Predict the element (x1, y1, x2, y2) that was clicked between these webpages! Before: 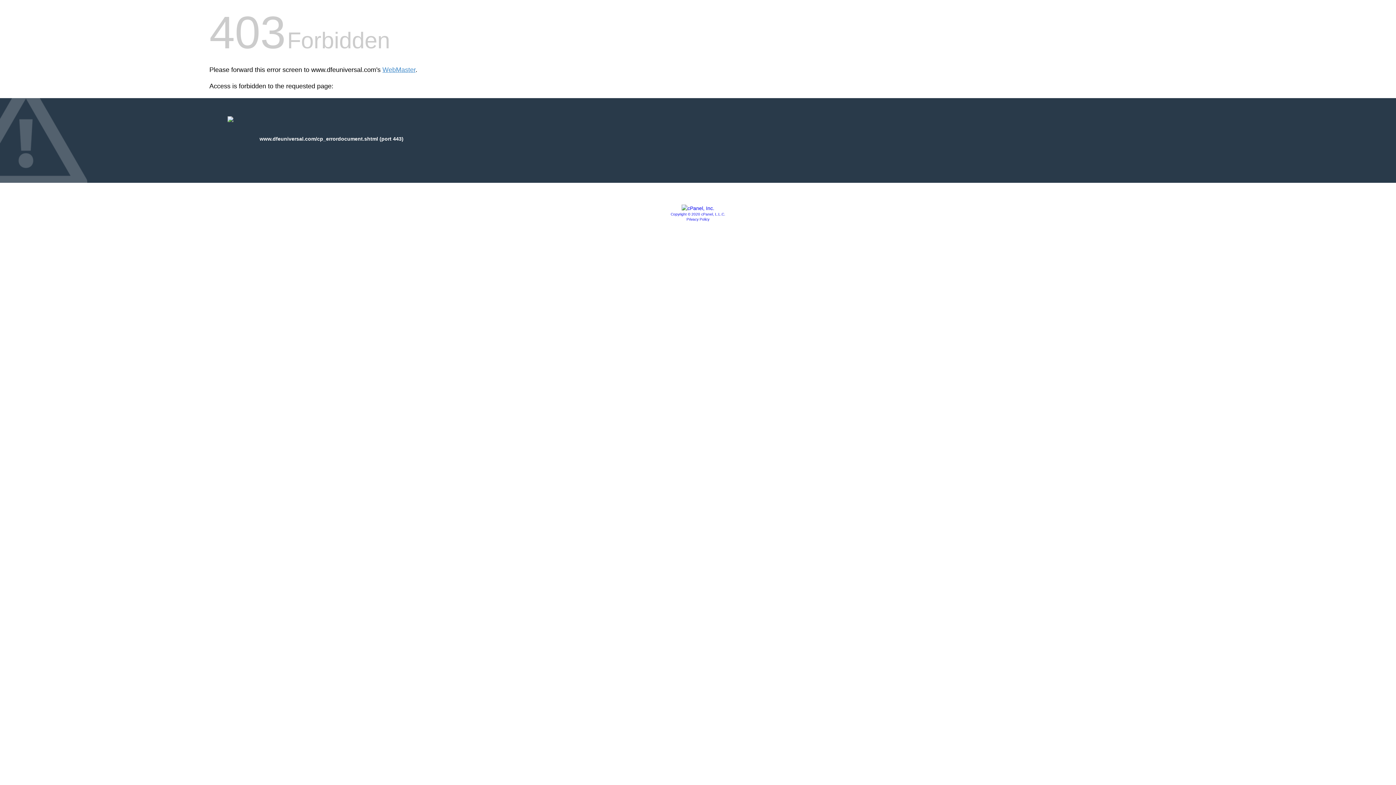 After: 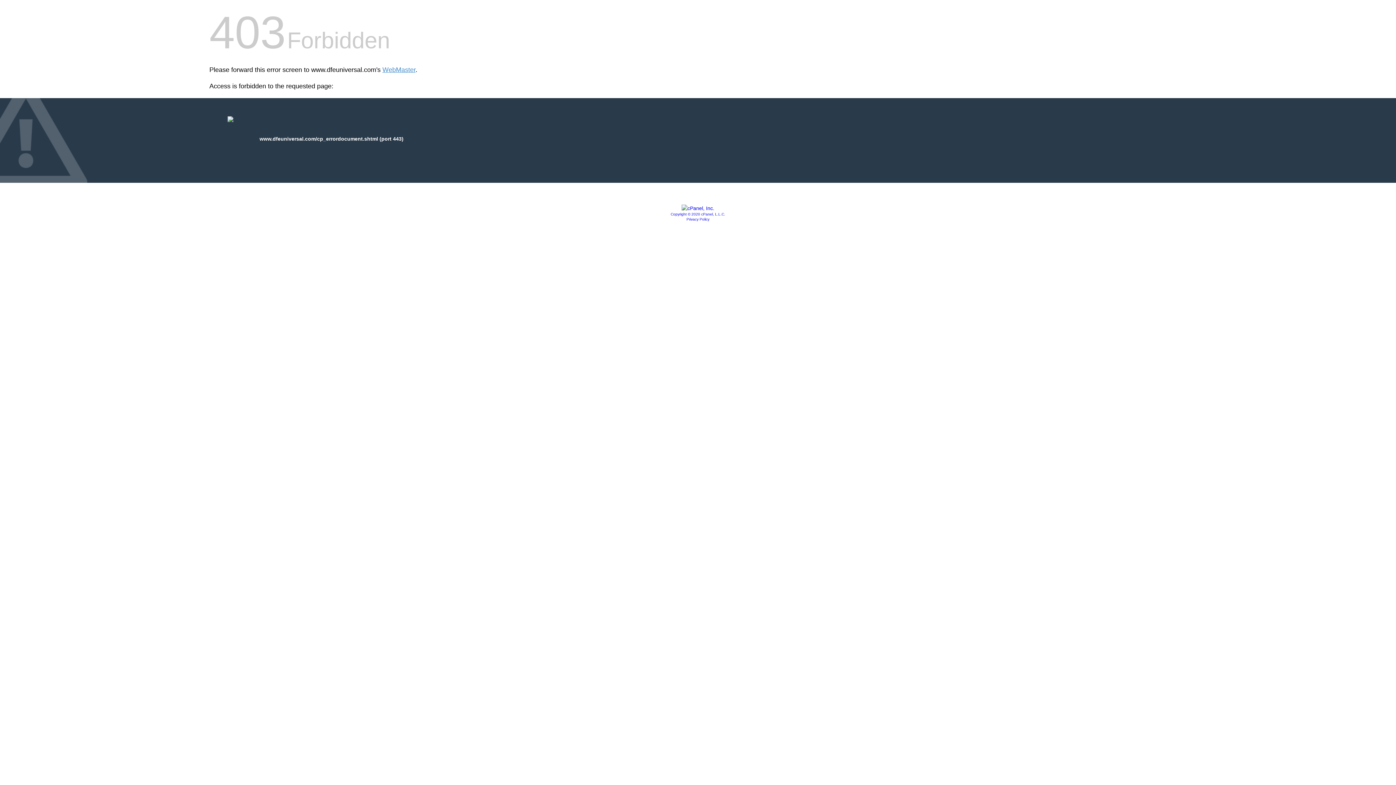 Action: bbox: (686, 217, 709, 221) label: Privacy Policy